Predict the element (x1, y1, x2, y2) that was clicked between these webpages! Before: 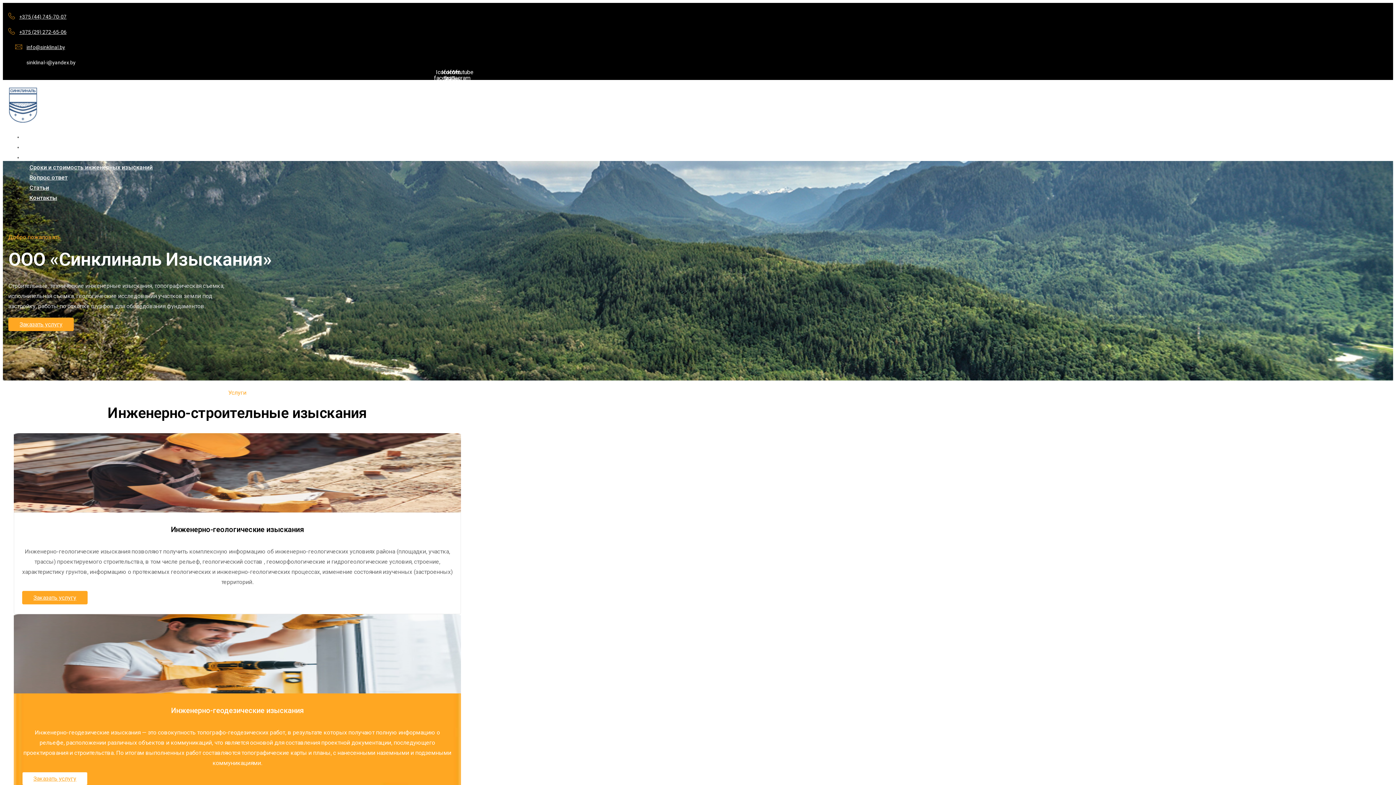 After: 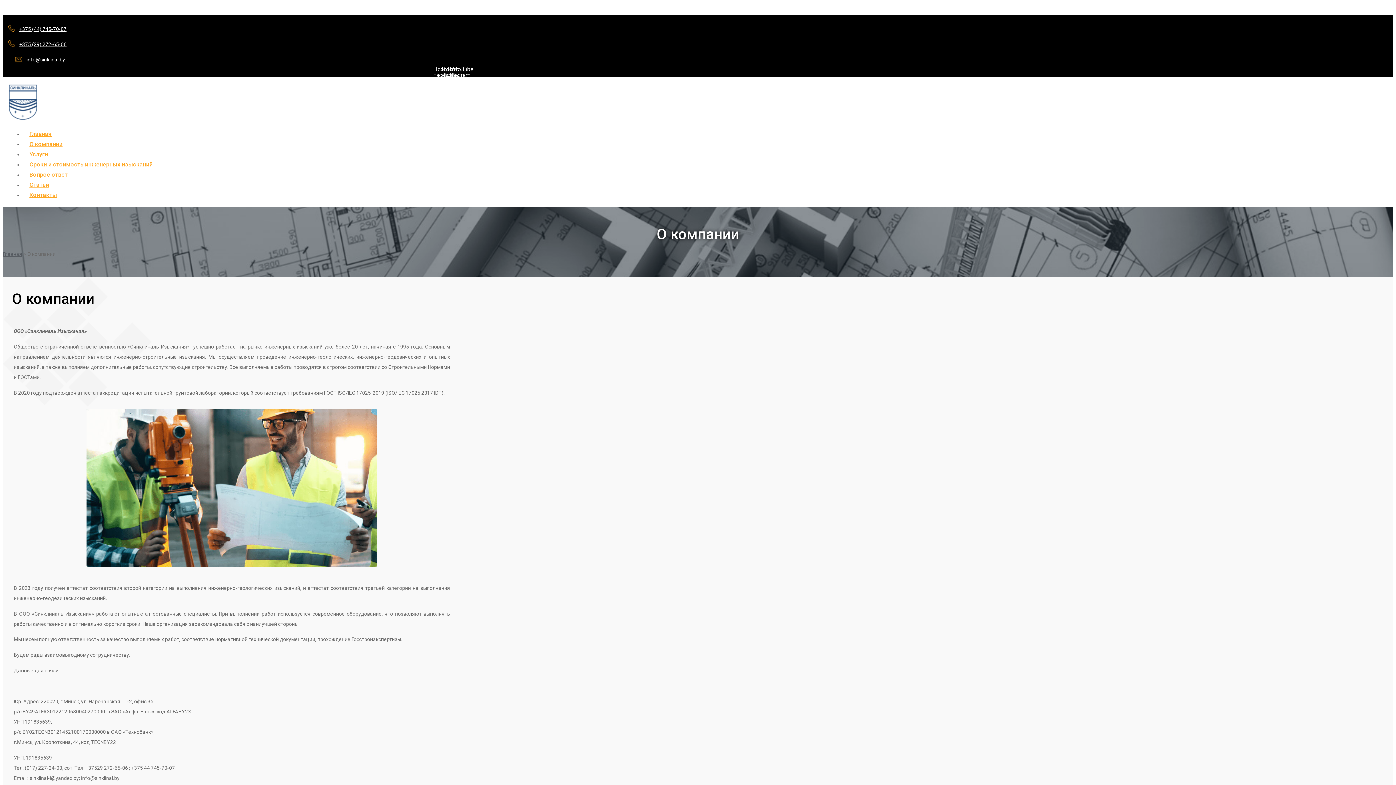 Action: bbox: (22, 142, 69, 152) label: О компании